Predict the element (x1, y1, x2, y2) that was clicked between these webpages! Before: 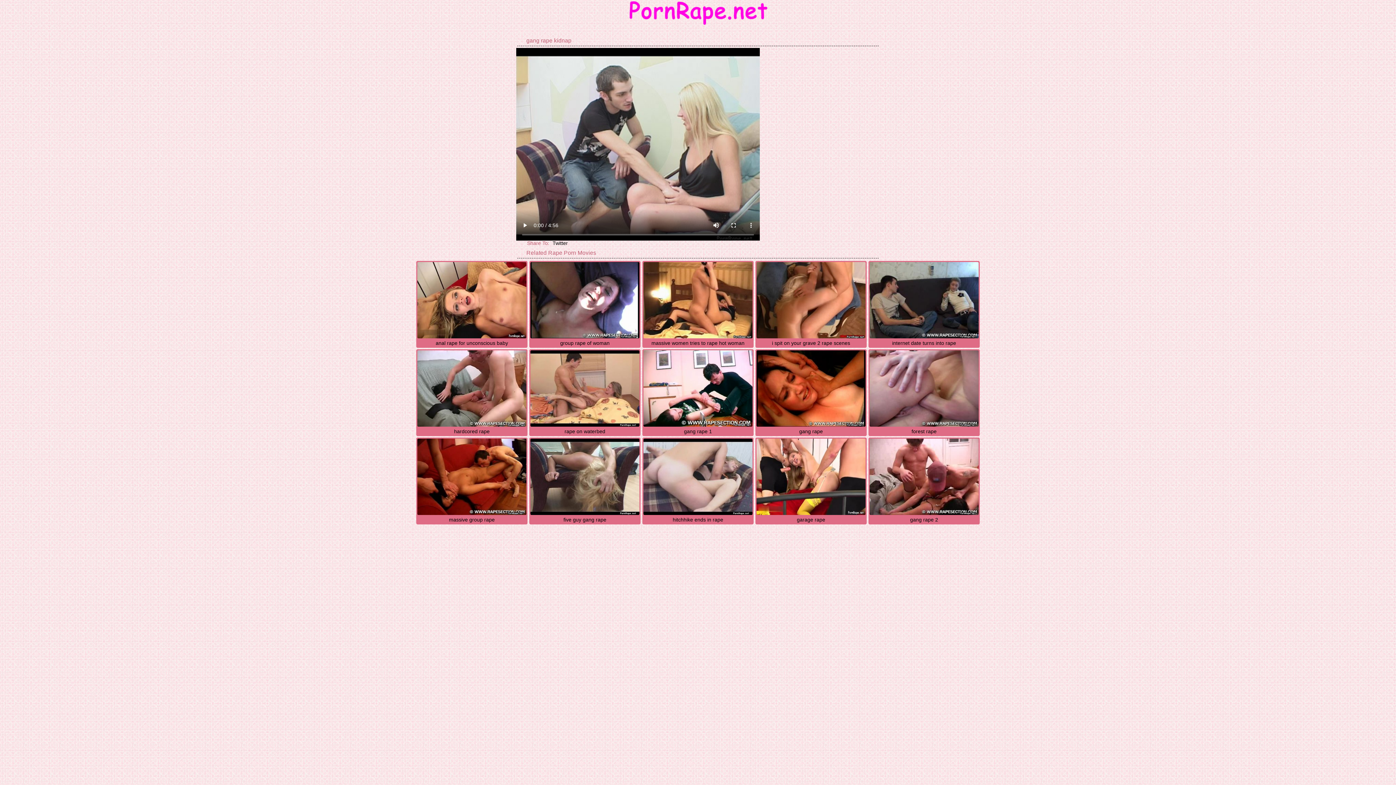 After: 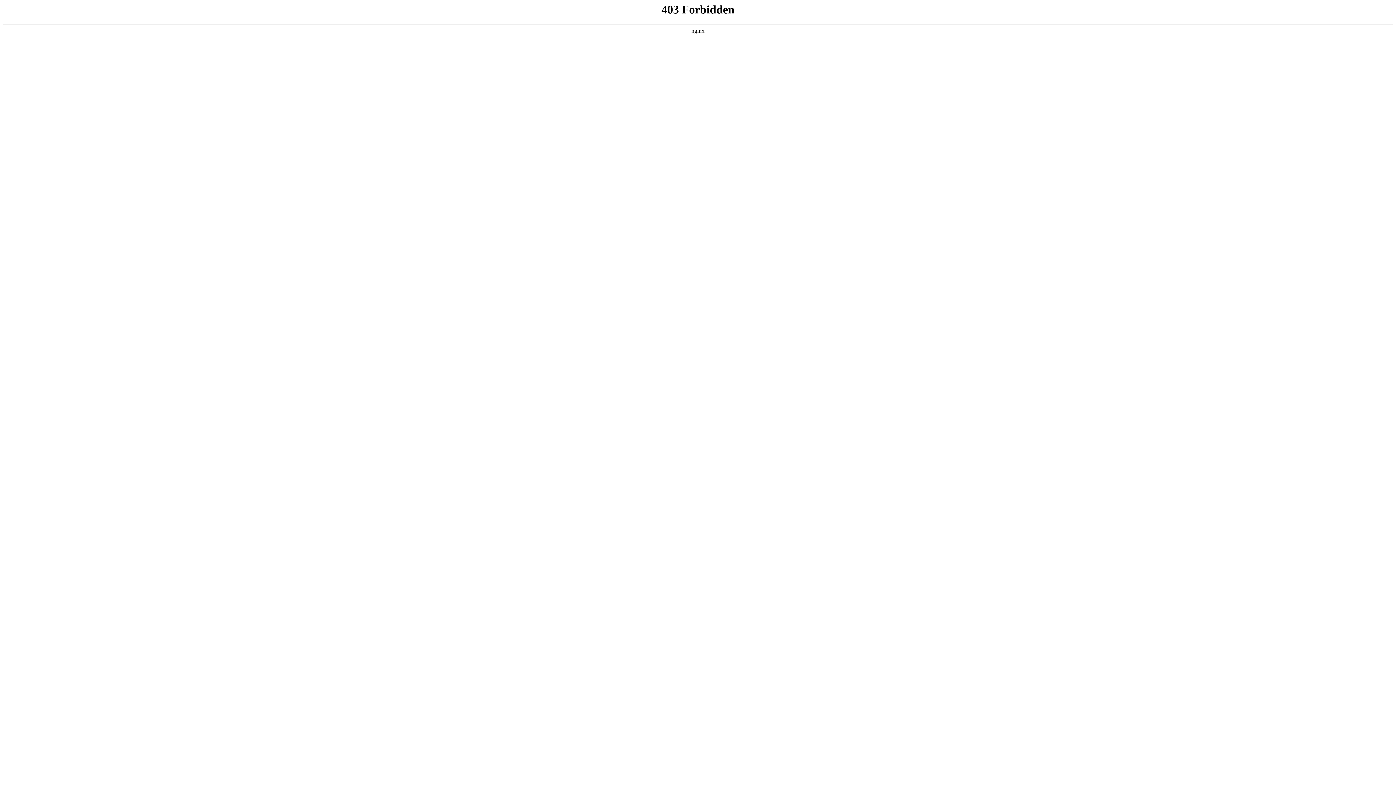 Action: bbox: (530, 350, 639, 426)